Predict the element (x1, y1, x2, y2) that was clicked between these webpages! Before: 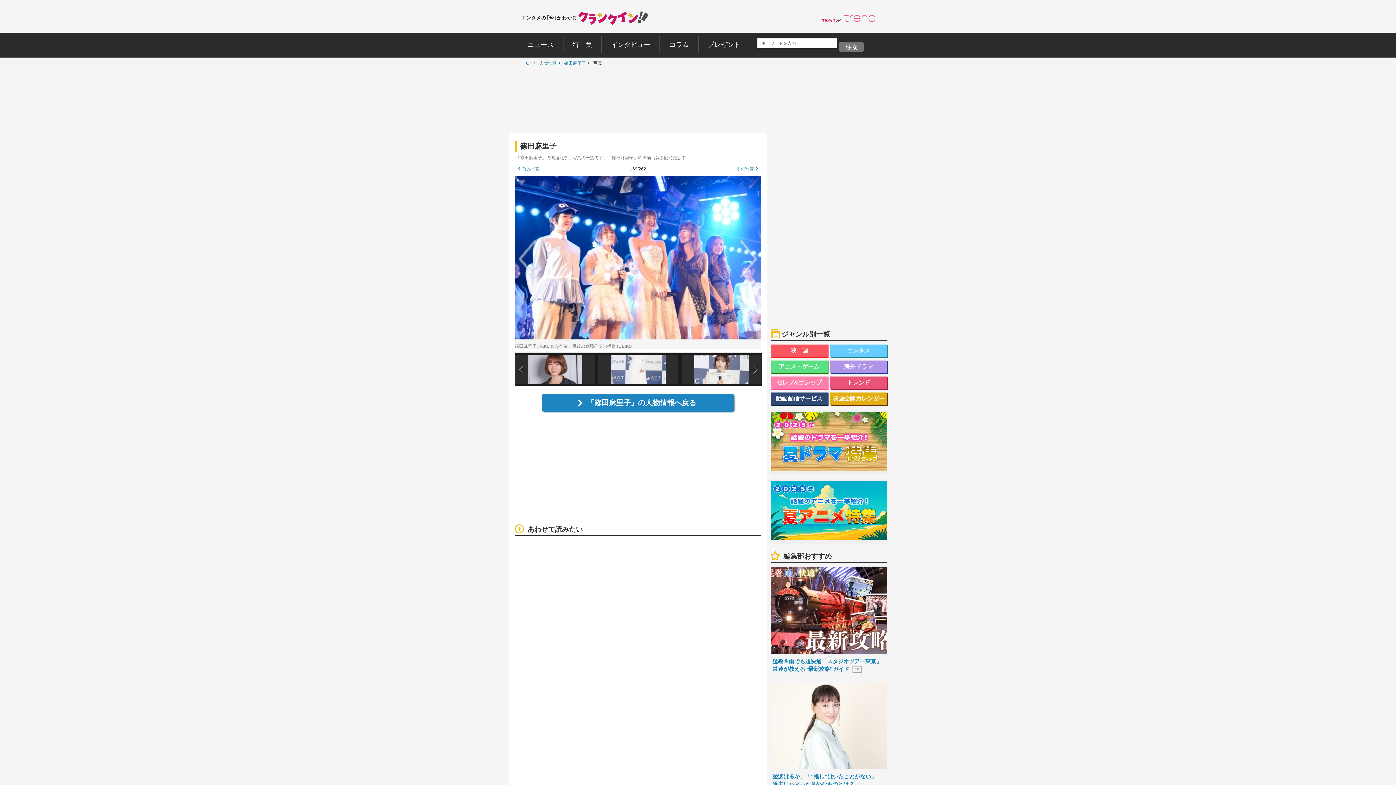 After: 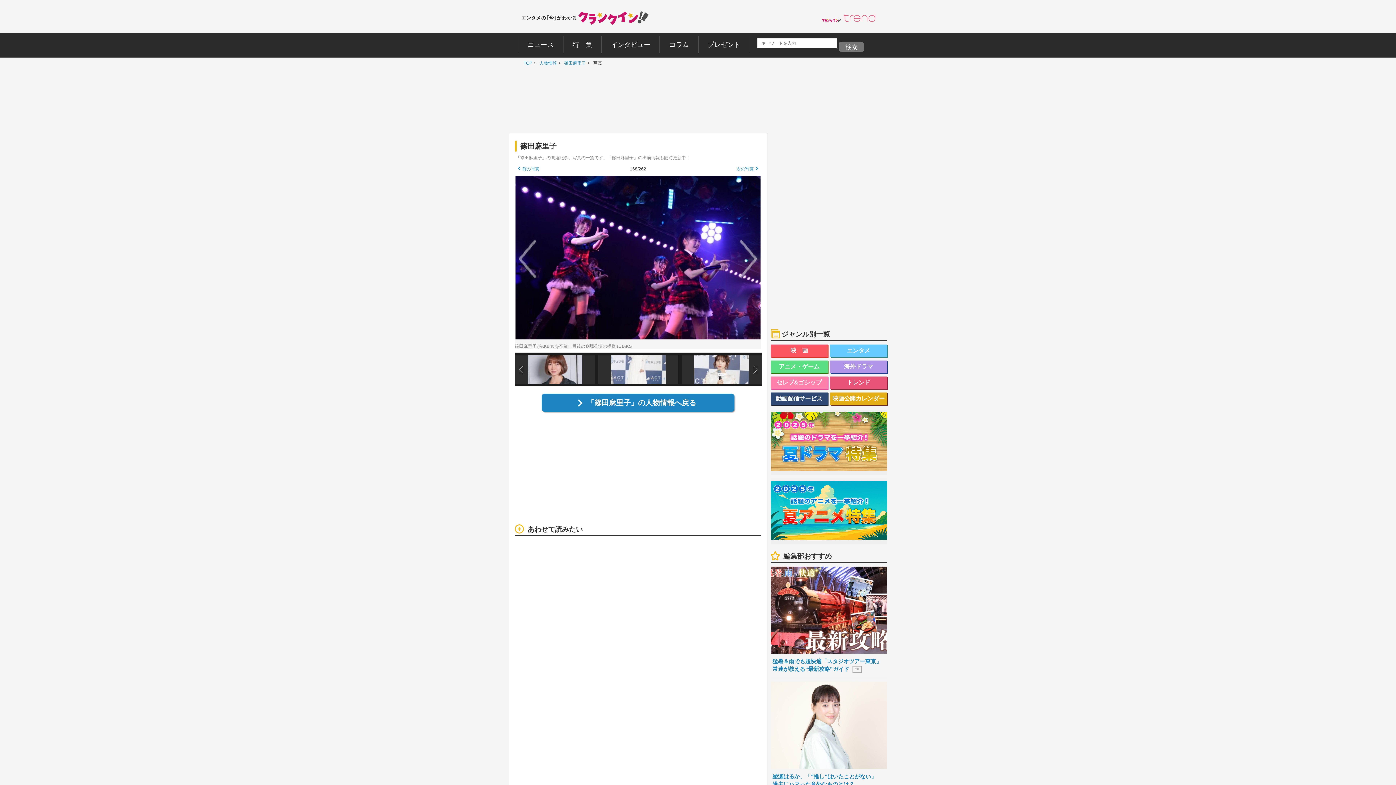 Action: label: 前の写真 bbox: (518, 165, 539, 172)